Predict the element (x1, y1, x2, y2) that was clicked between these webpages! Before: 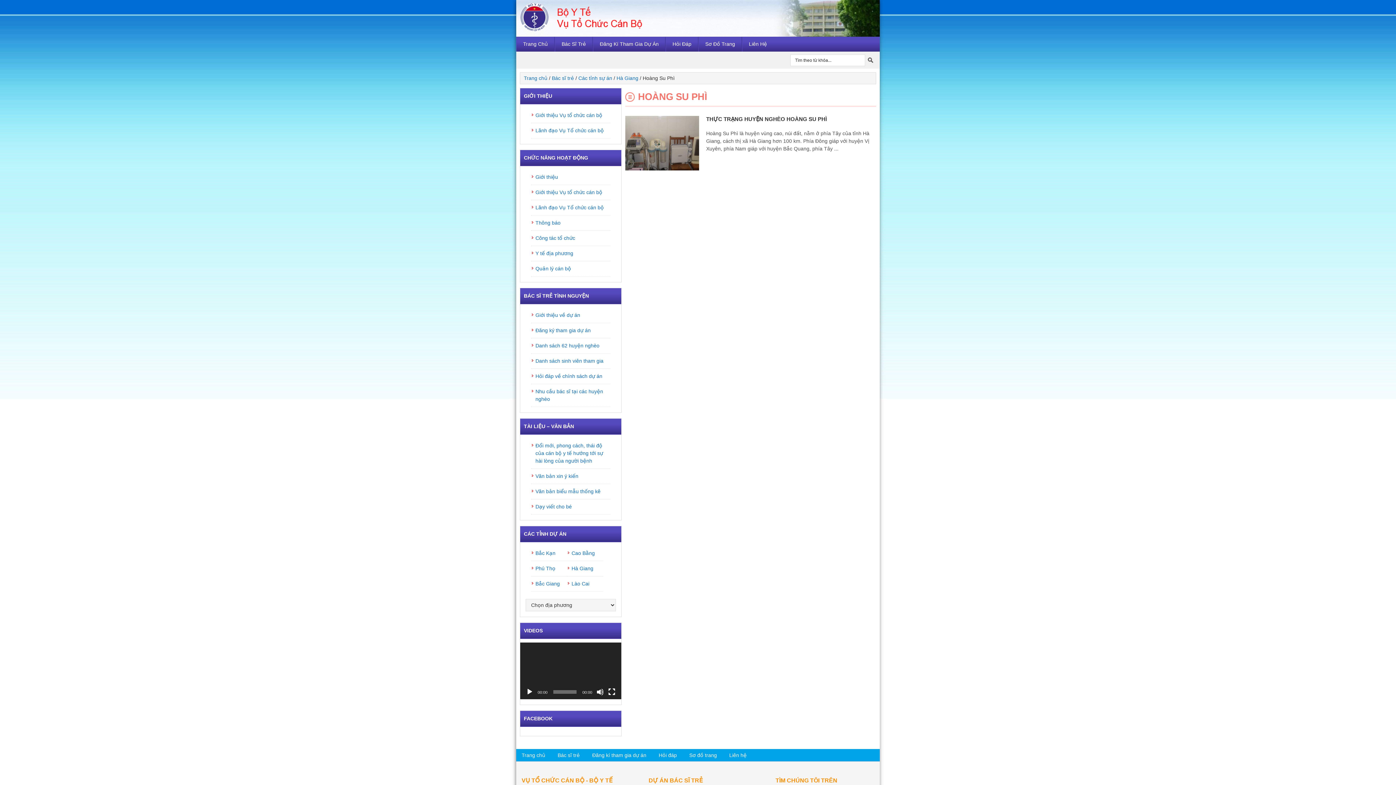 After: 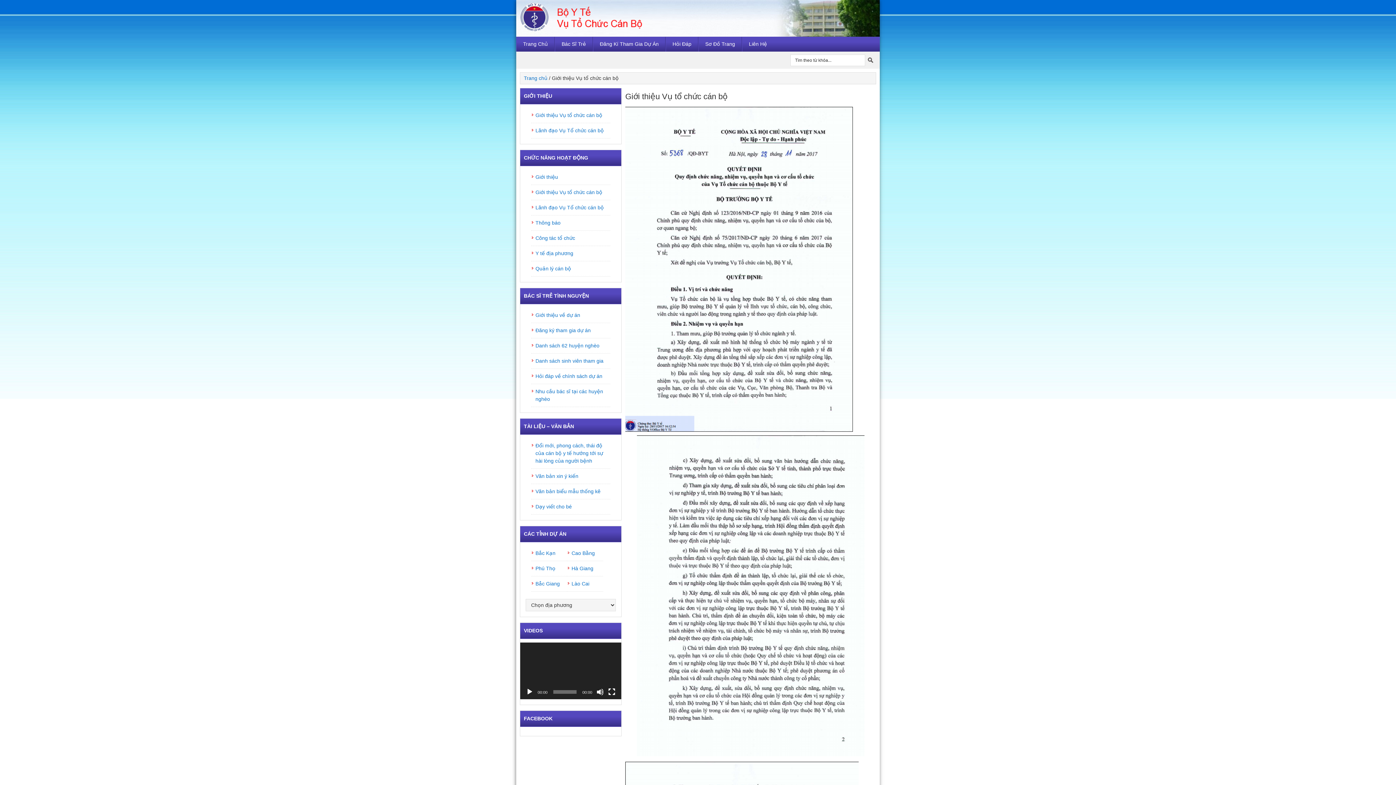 Action: label: Giới thiệu Vụ tổ chức cán bộ bbox: (535, 189, 602, 195)